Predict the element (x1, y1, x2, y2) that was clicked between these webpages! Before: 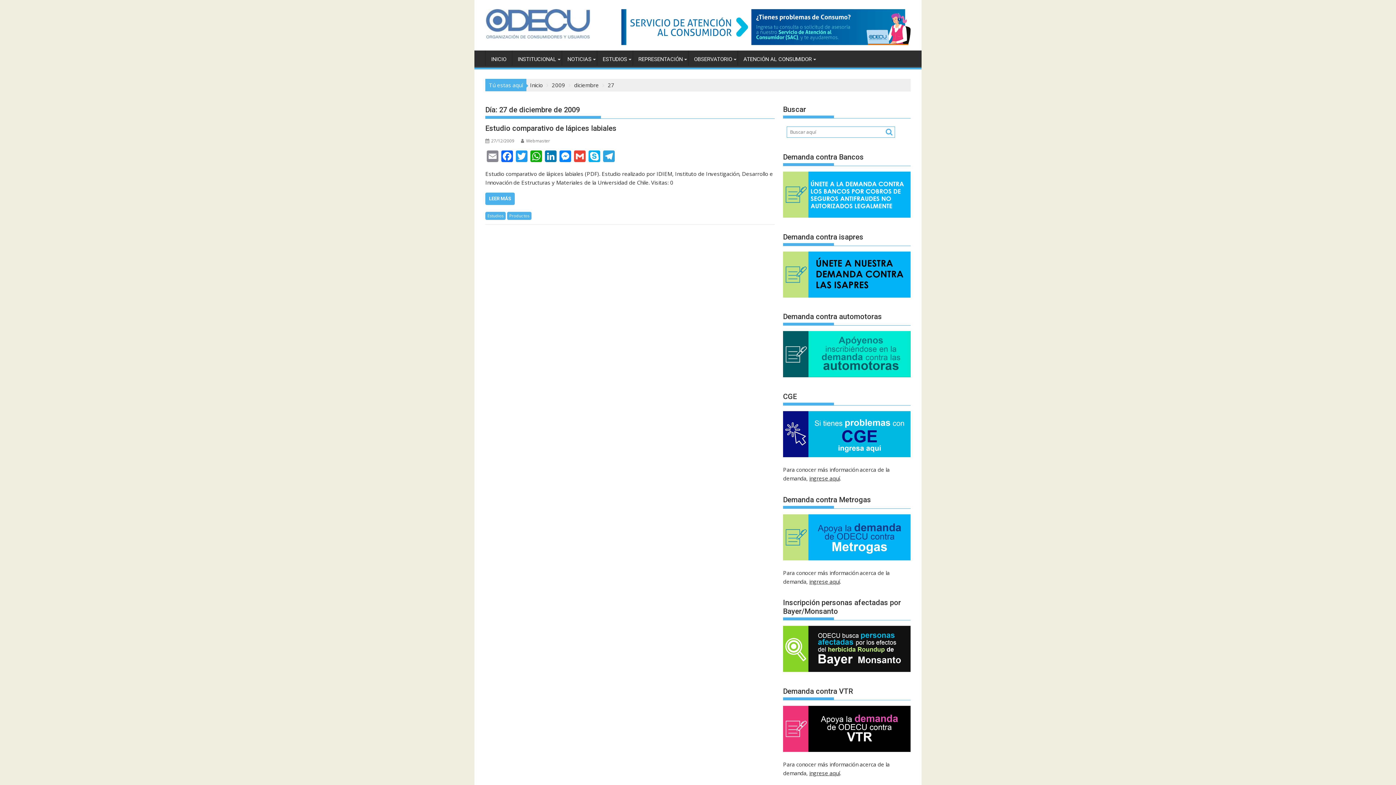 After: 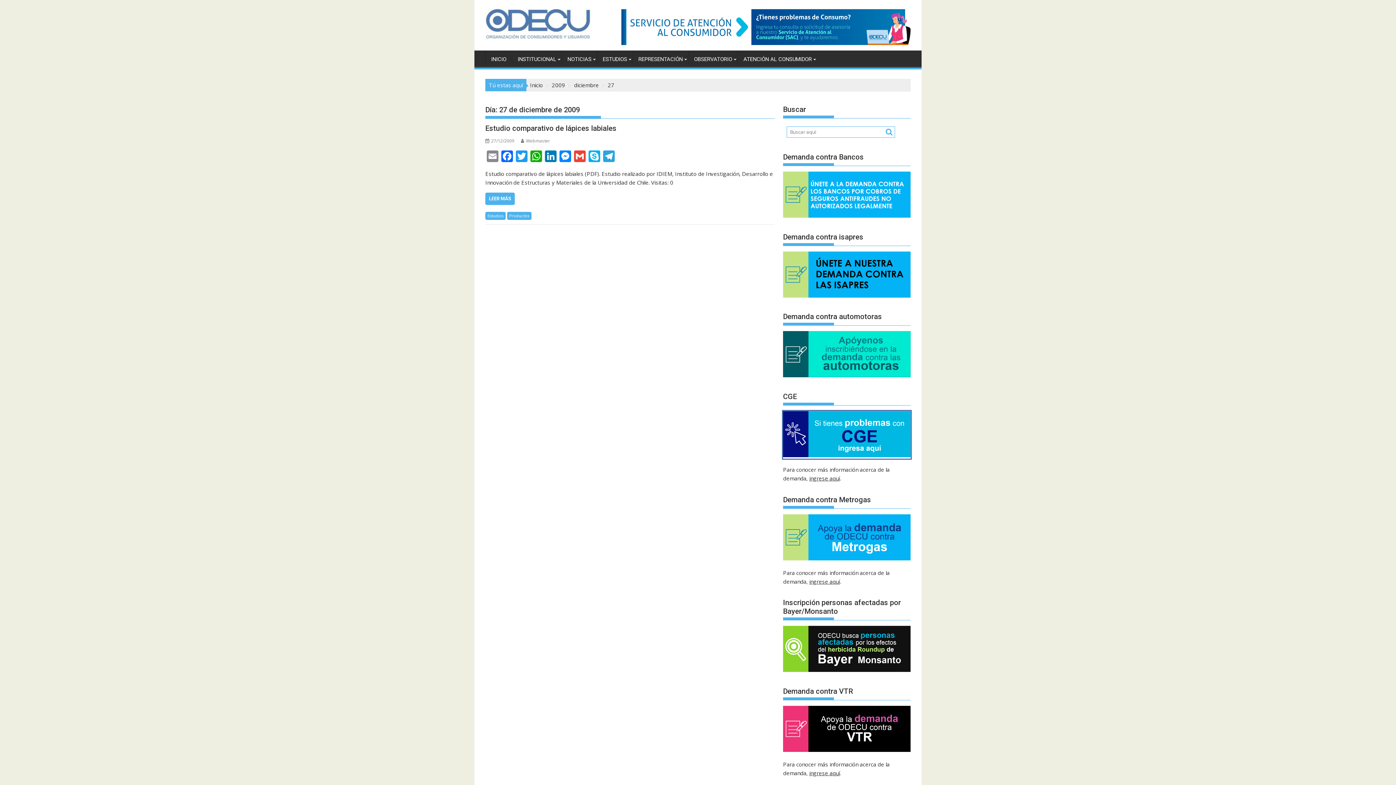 Action: bbox: (783, 451, 910, 458)